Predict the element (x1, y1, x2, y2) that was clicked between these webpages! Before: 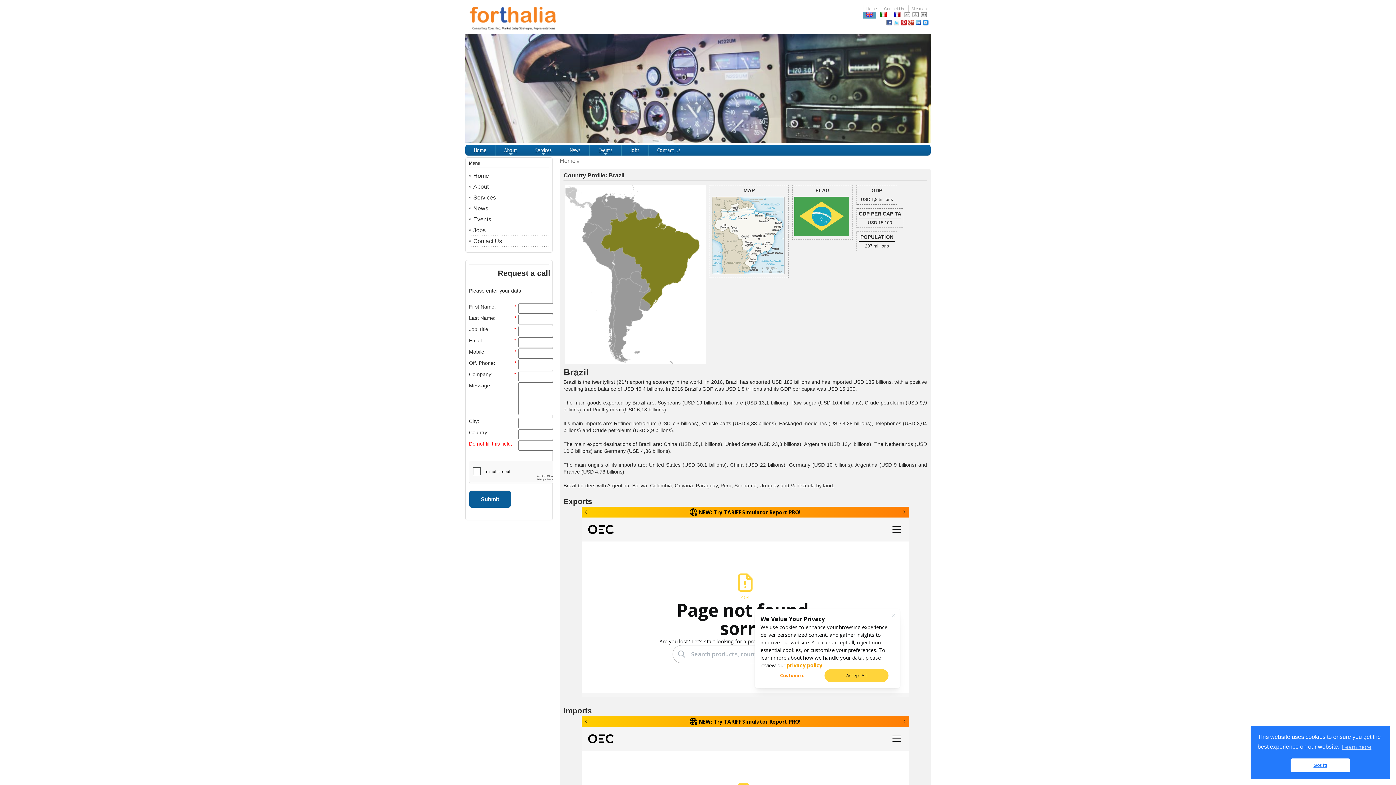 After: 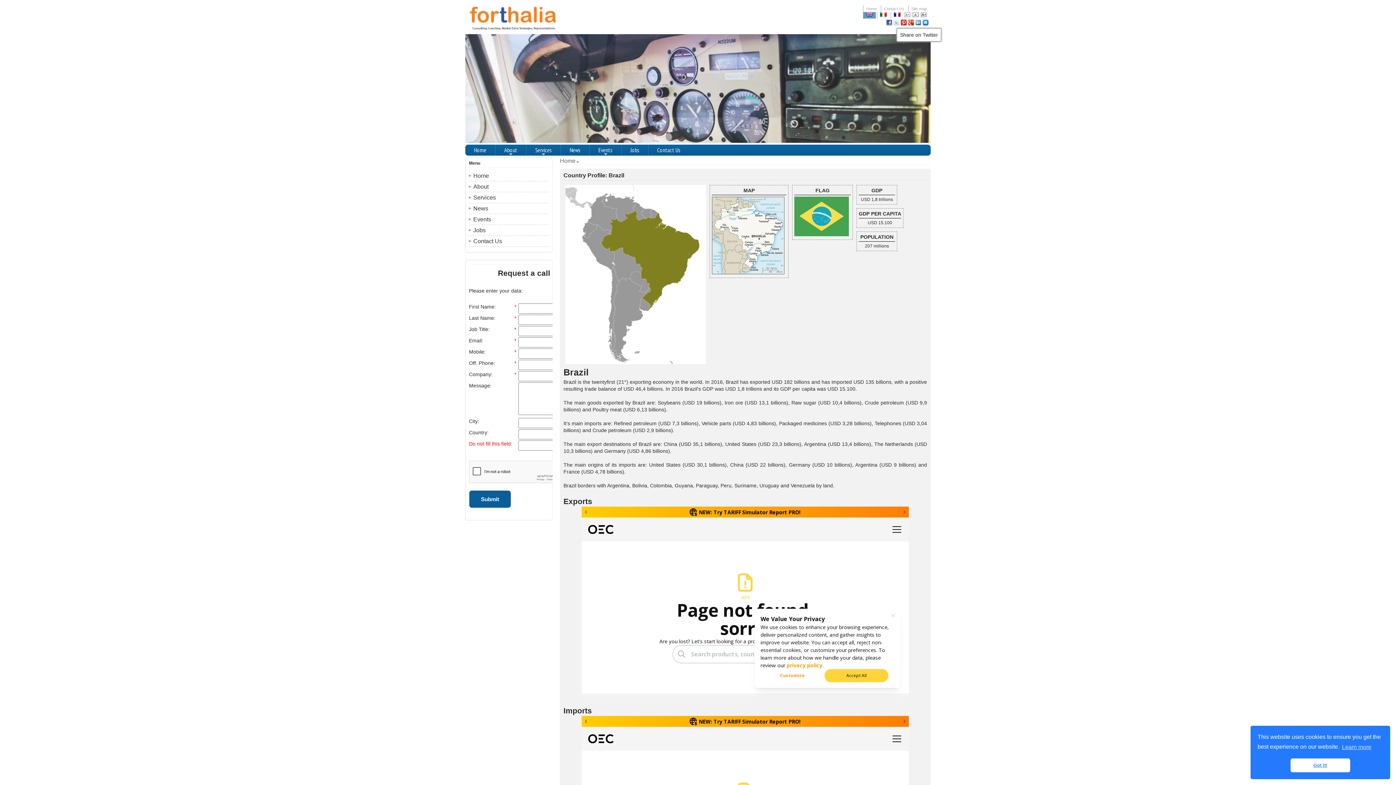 Action: label:   bbox: (893, 20, 901, 26)